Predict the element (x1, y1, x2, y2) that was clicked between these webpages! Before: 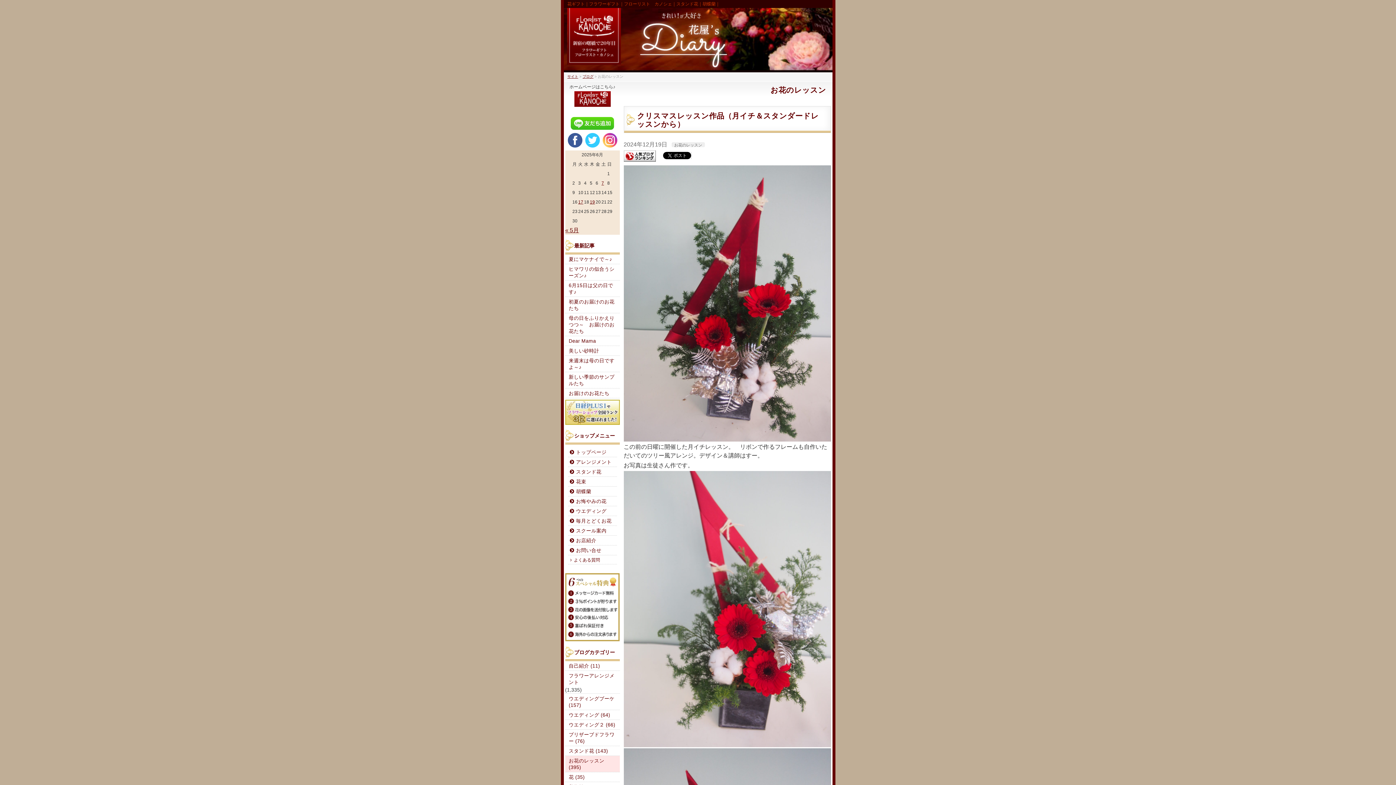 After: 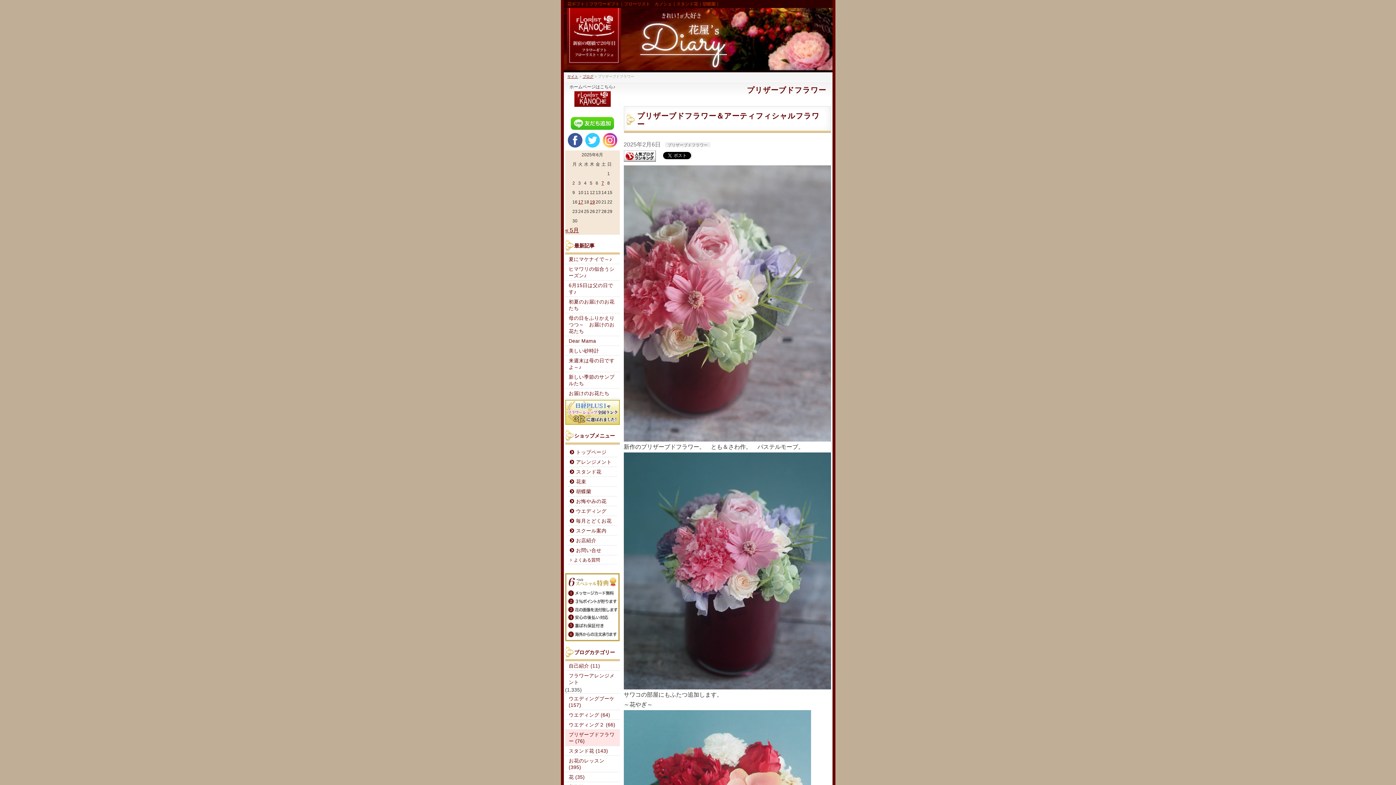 Action: bbox: (565, 730, 619, 746) label: プリザーブドフラワー (76)